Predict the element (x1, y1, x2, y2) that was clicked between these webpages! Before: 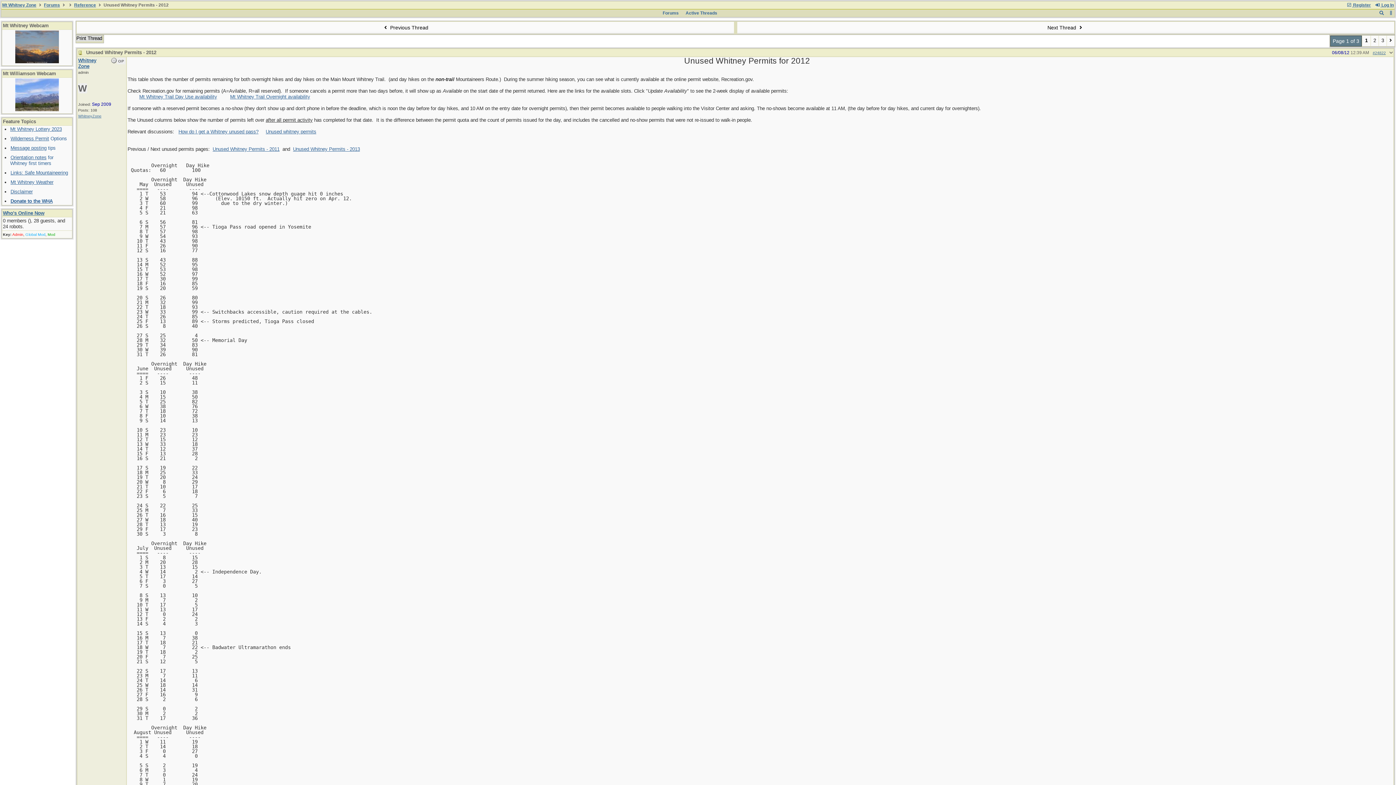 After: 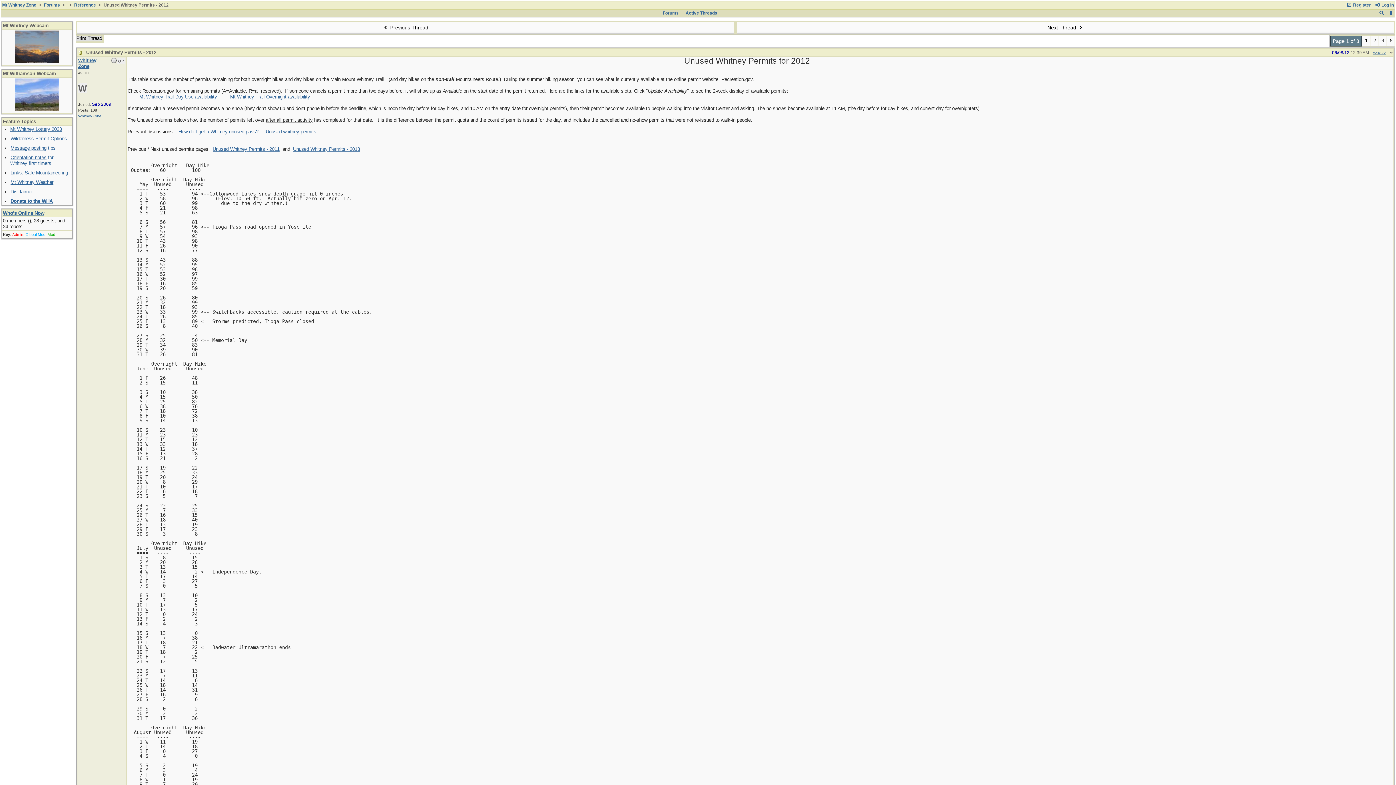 Action: bbox: (178, 129, 258, 134) label: How do I get a Whitney unused pass?